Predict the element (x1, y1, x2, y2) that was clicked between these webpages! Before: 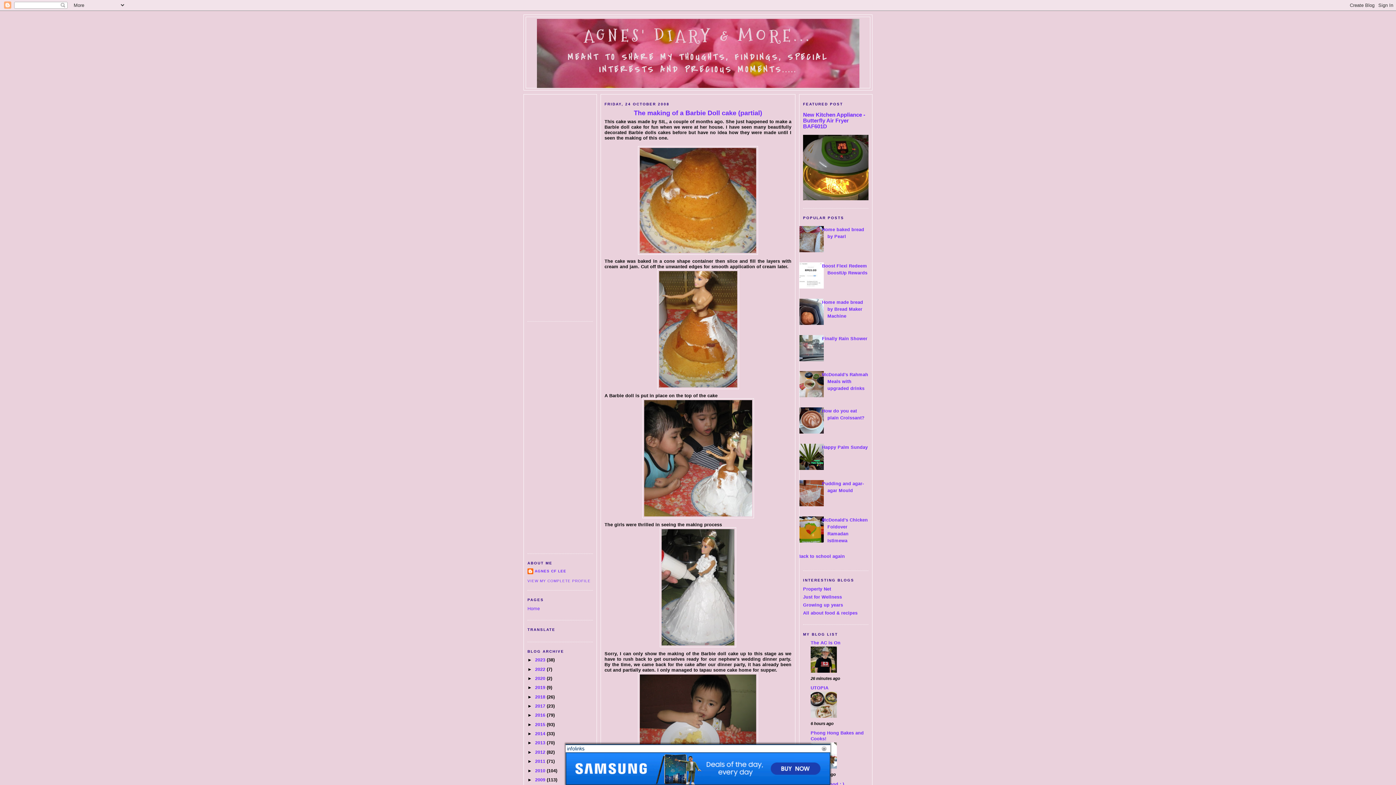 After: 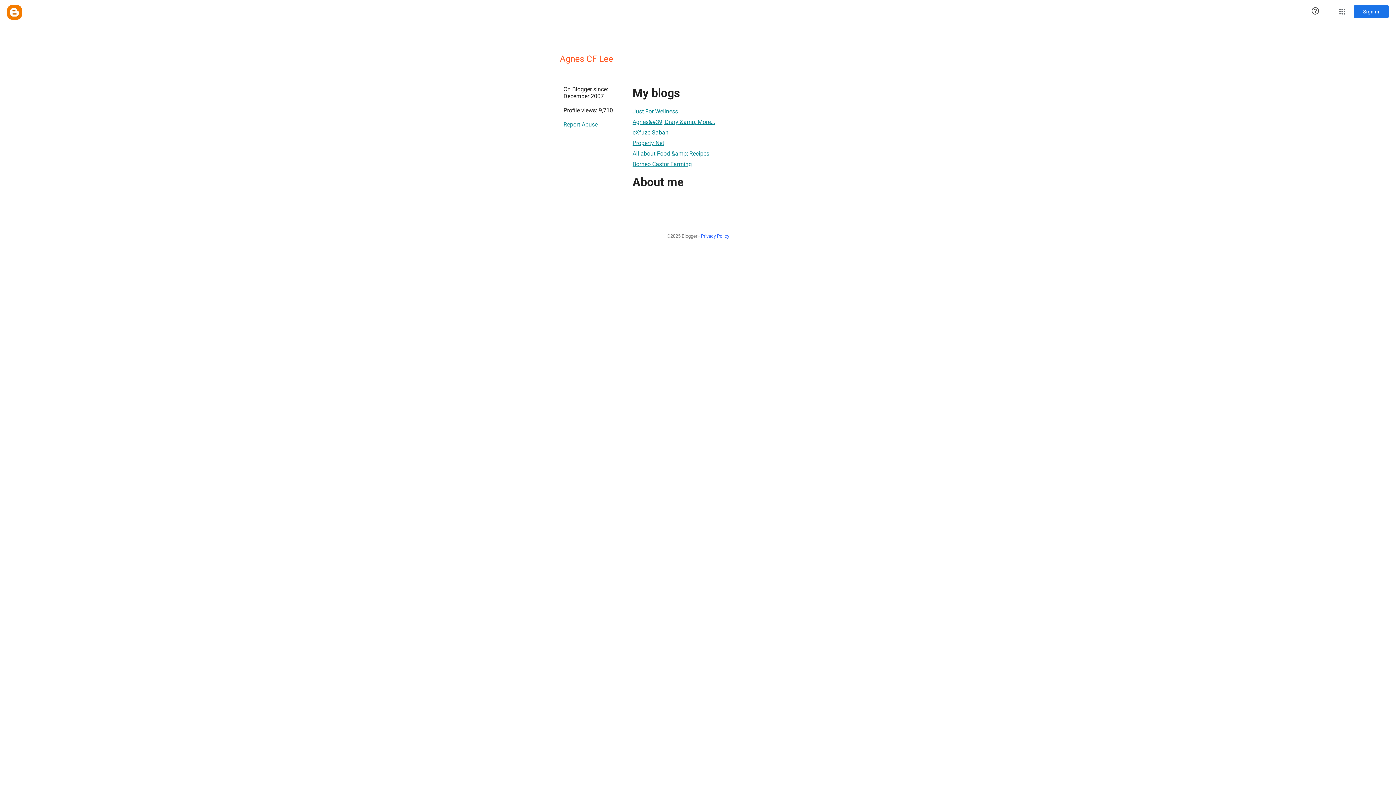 Action: bbox: (527, 568, 566, 575) label: AGNES CF LEE